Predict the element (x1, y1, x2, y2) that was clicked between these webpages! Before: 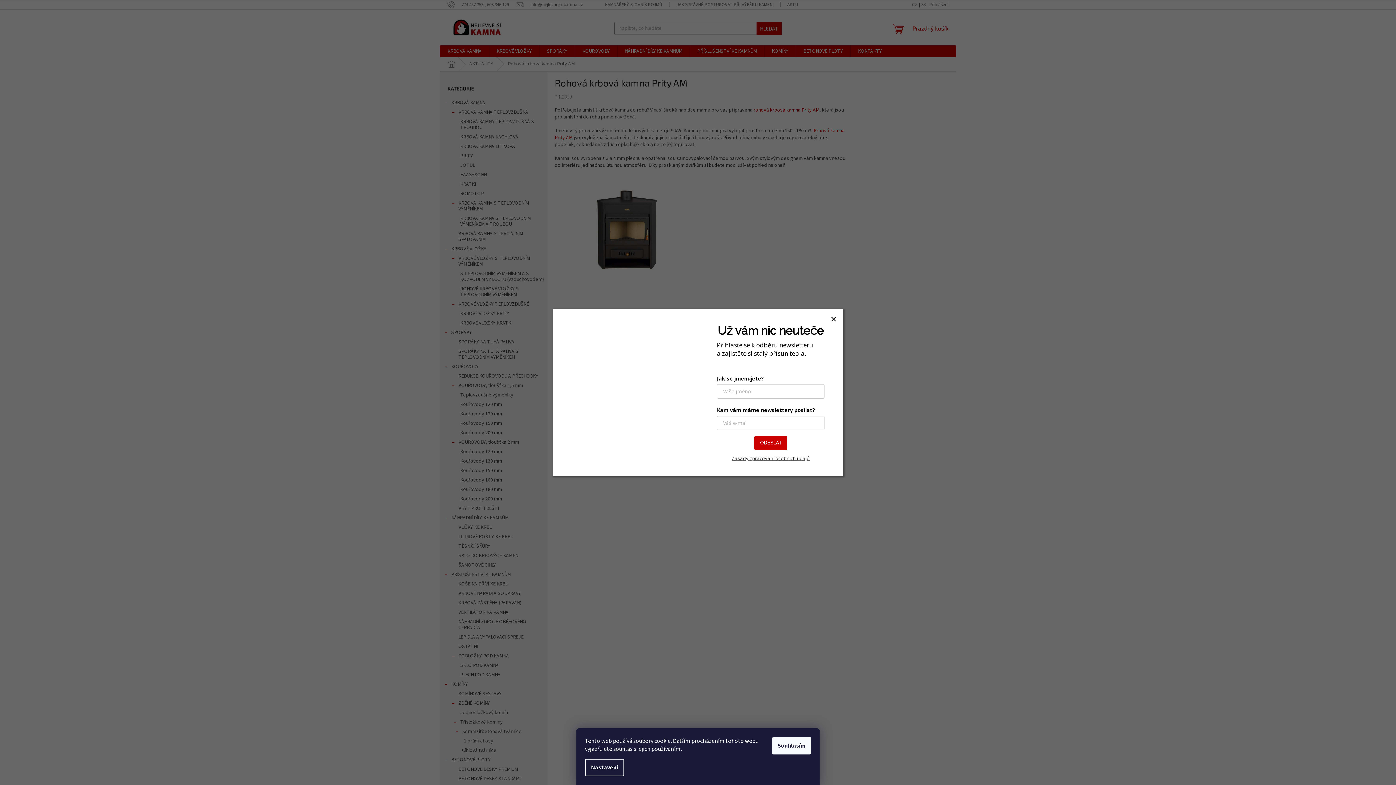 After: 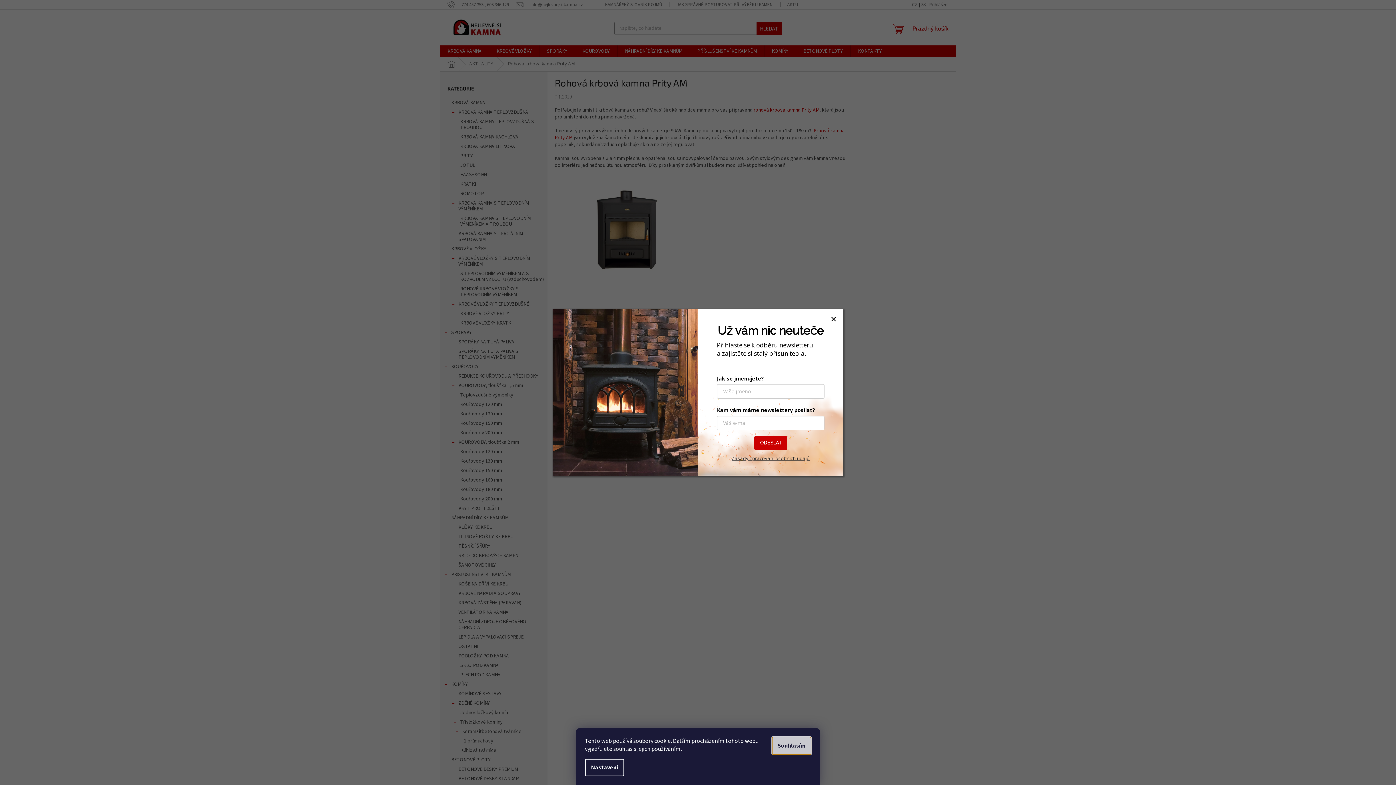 Action: label: Souhlasím bbox: (772, 737, 811, 754)